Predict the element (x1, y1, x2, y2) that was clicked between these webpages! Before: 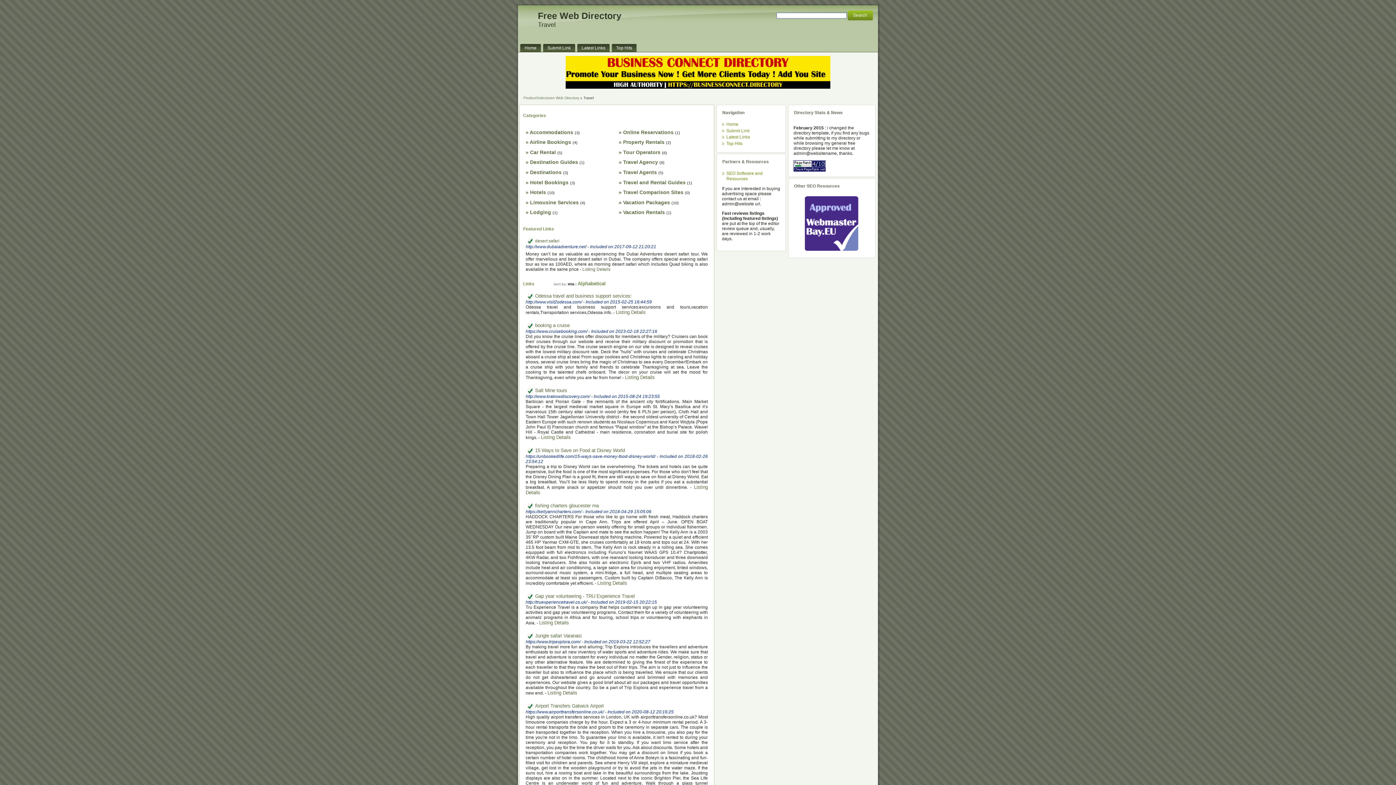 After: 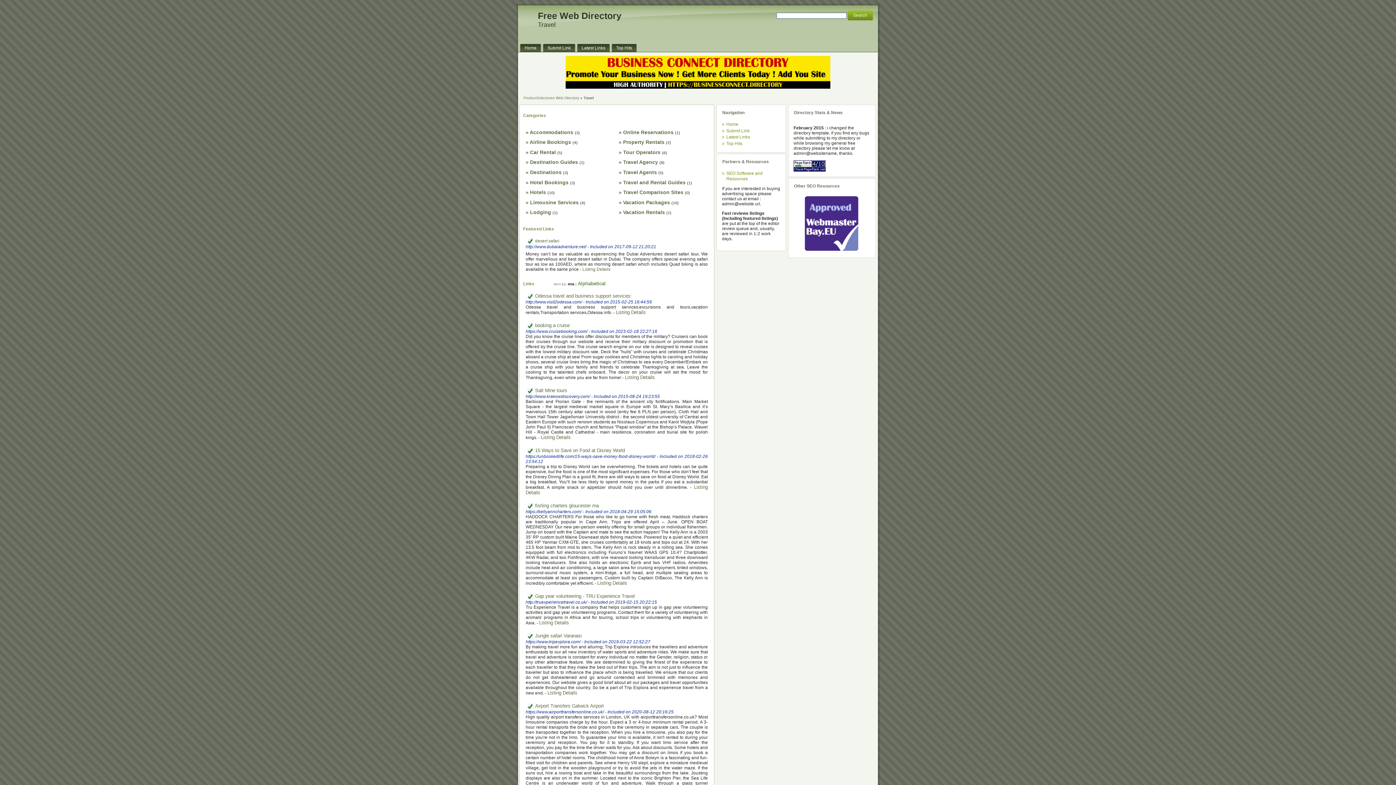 Action: bbox: (565, 84, 830, 89)